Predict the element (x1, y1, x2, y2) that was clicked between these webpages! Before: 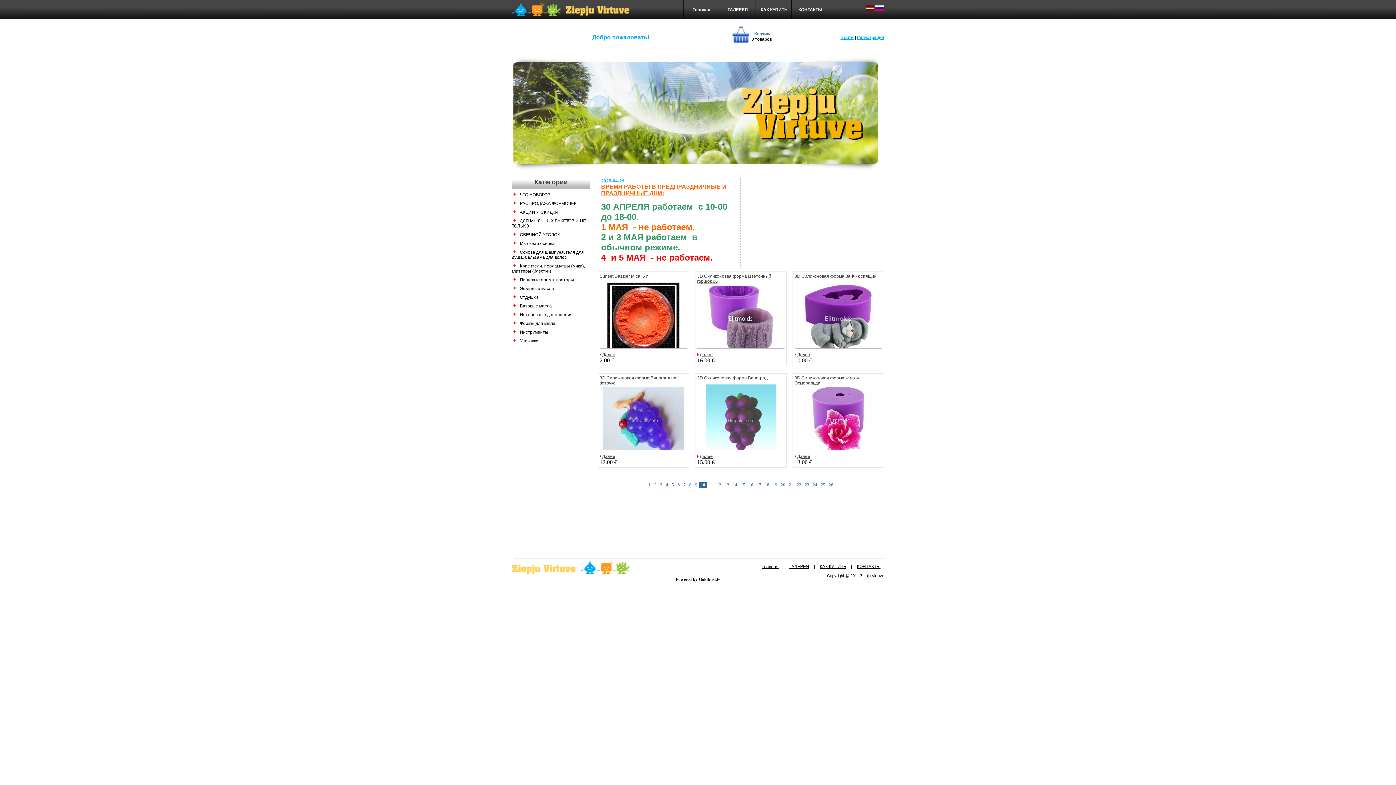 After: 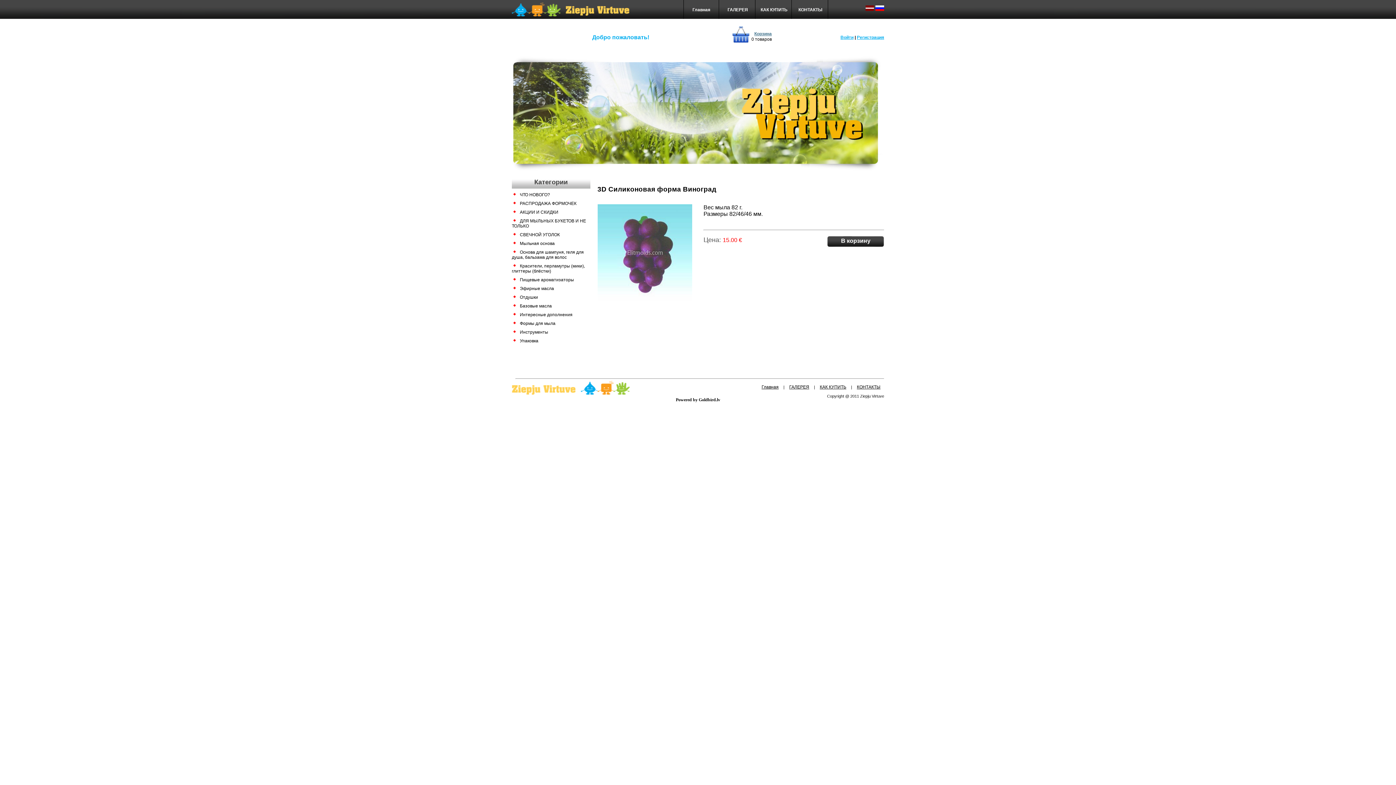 Action: bbox: (697, 454, 784, 459) label: Далее